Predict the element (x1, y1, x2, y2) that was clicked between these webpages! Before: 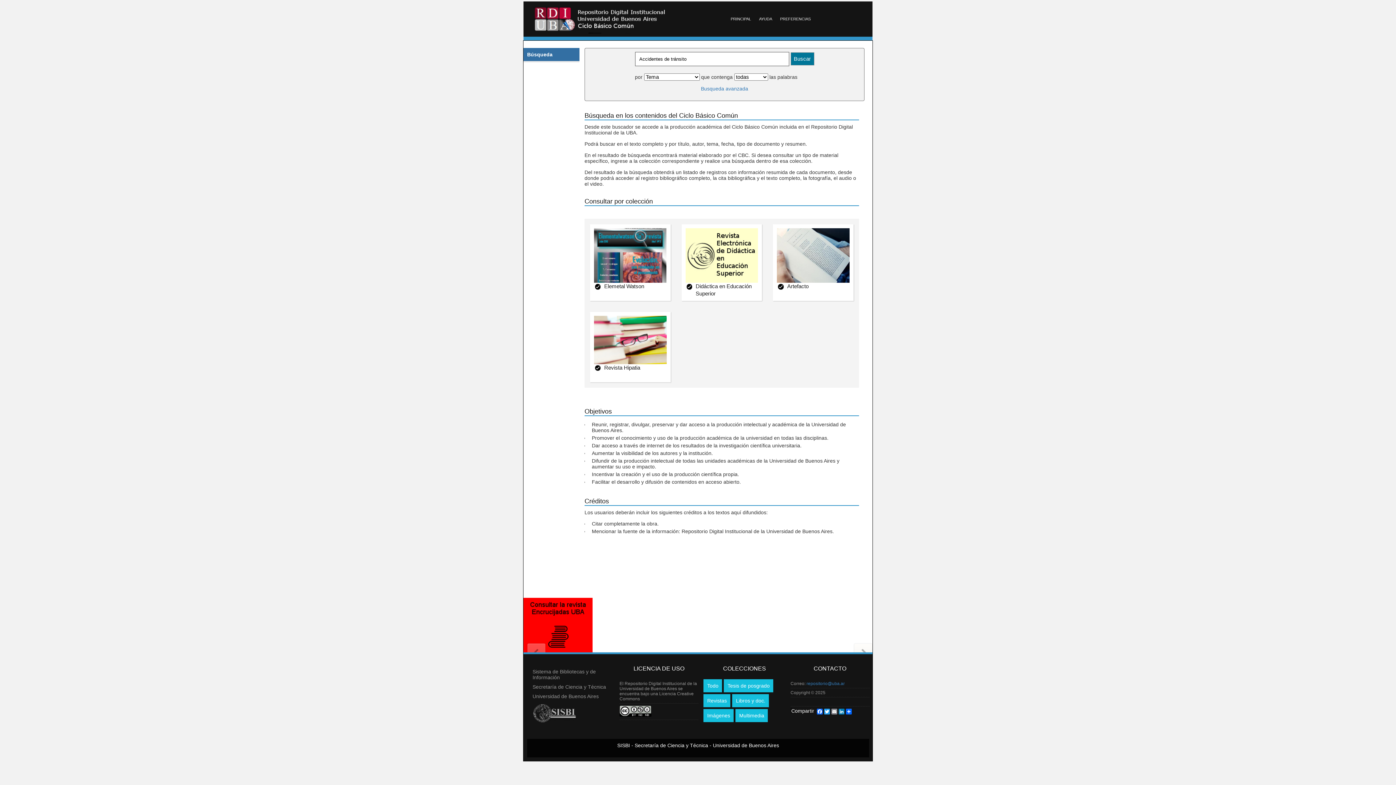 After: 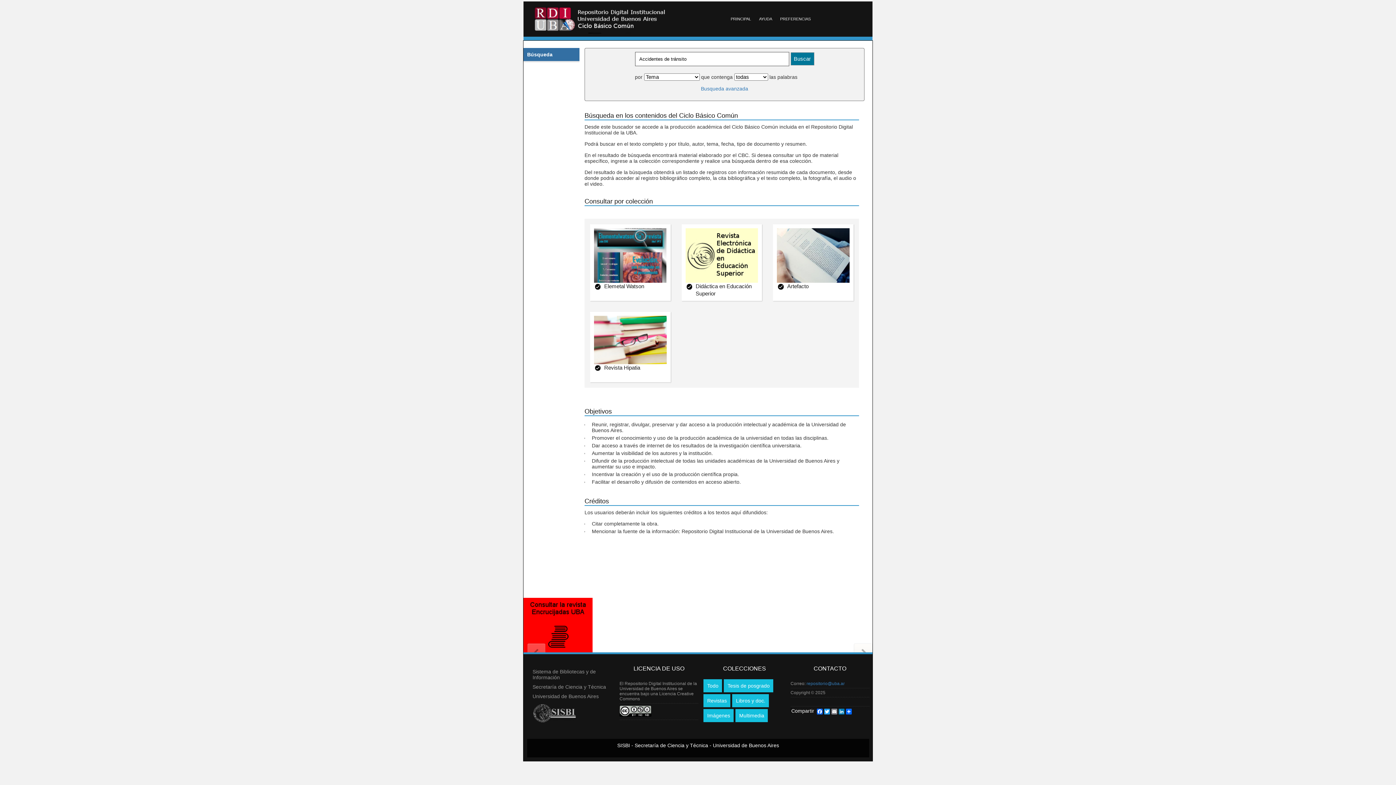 Action: bbox: (619, 713, 651, 718)